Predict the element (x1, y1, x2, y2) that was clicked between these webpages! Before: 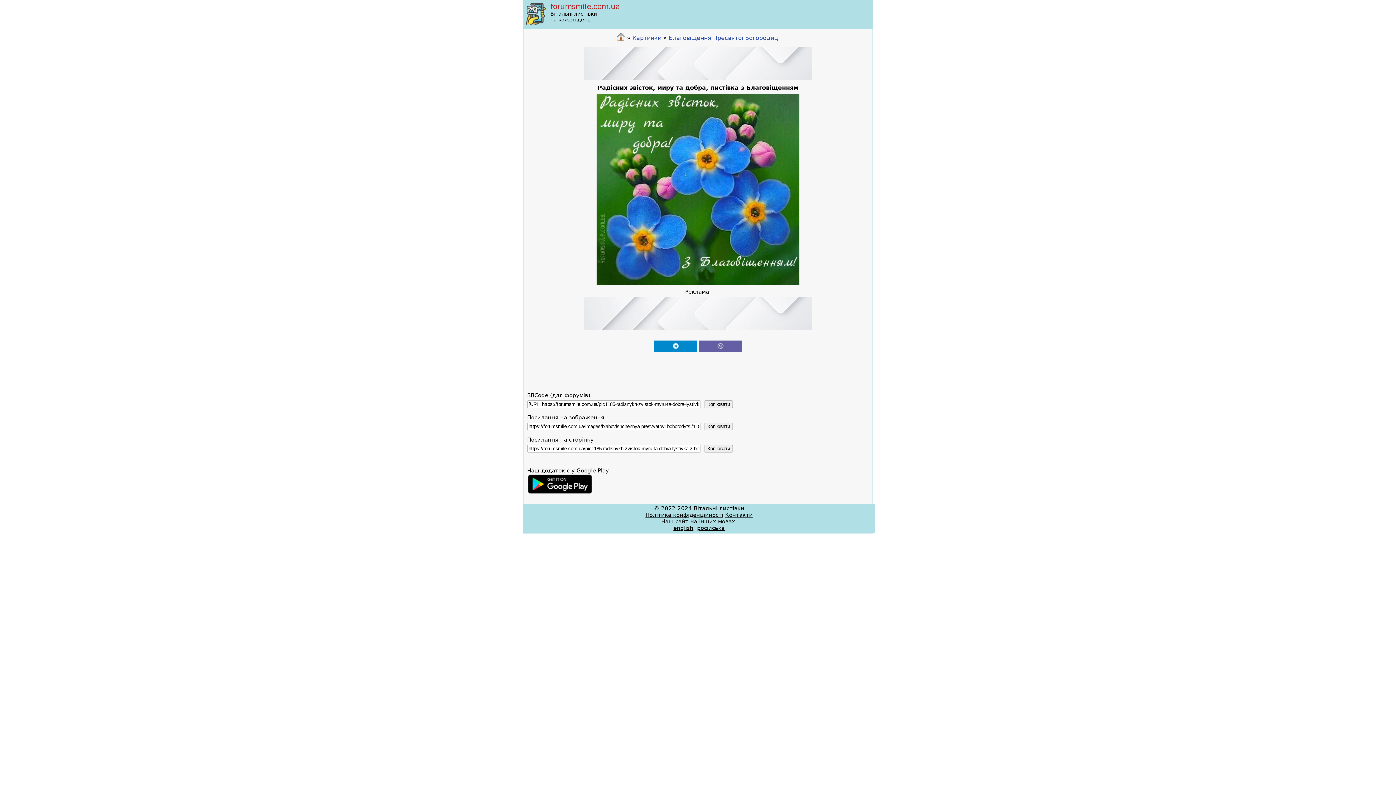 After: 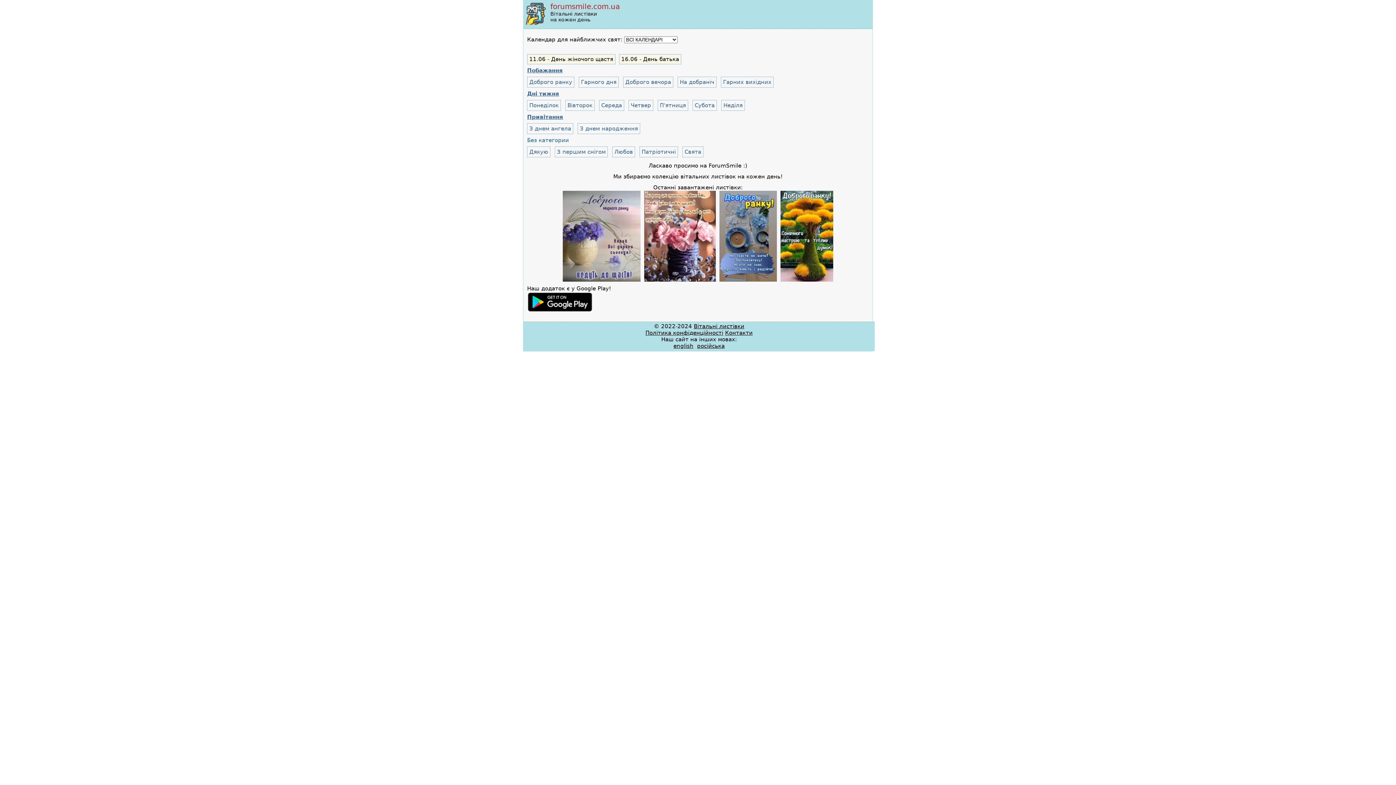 Action: bbox: (616, 34, 625, 41)